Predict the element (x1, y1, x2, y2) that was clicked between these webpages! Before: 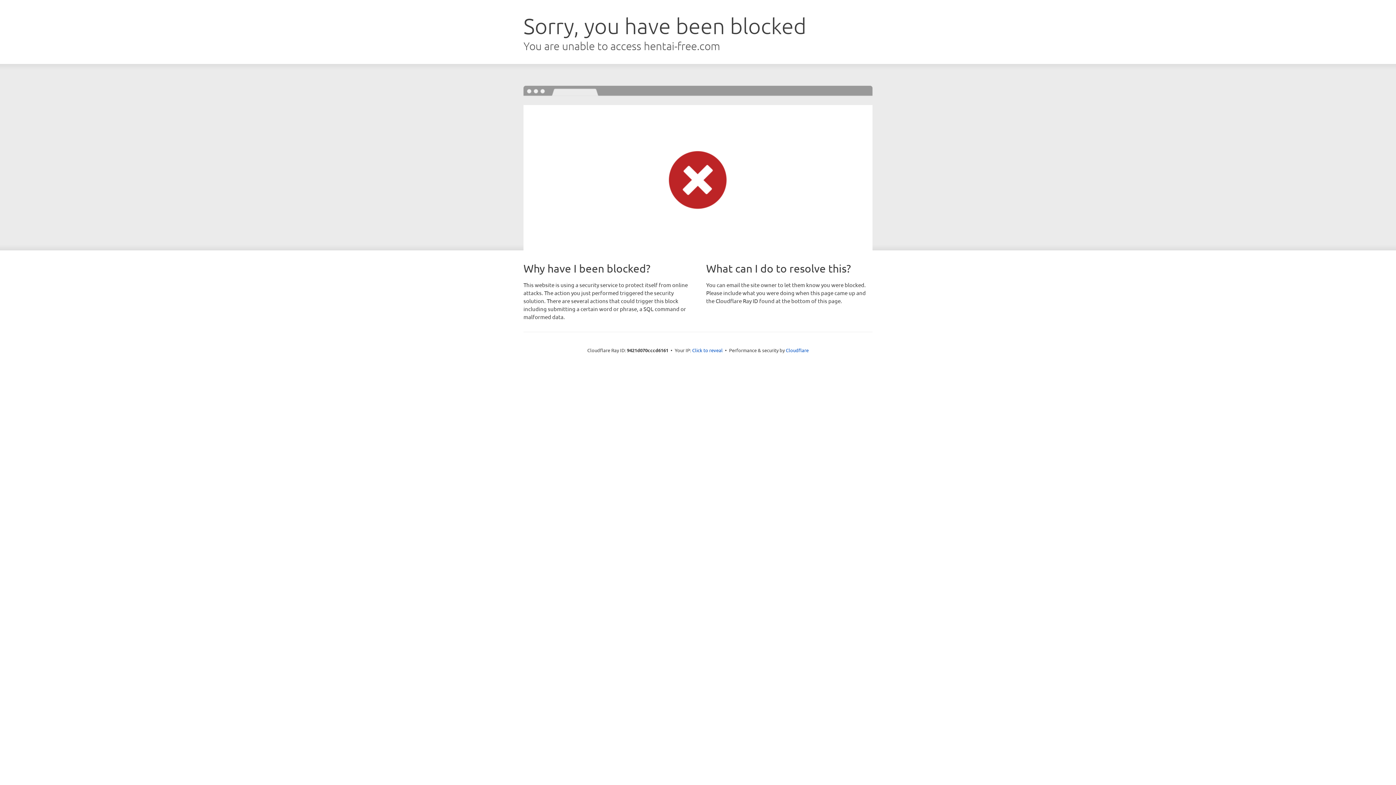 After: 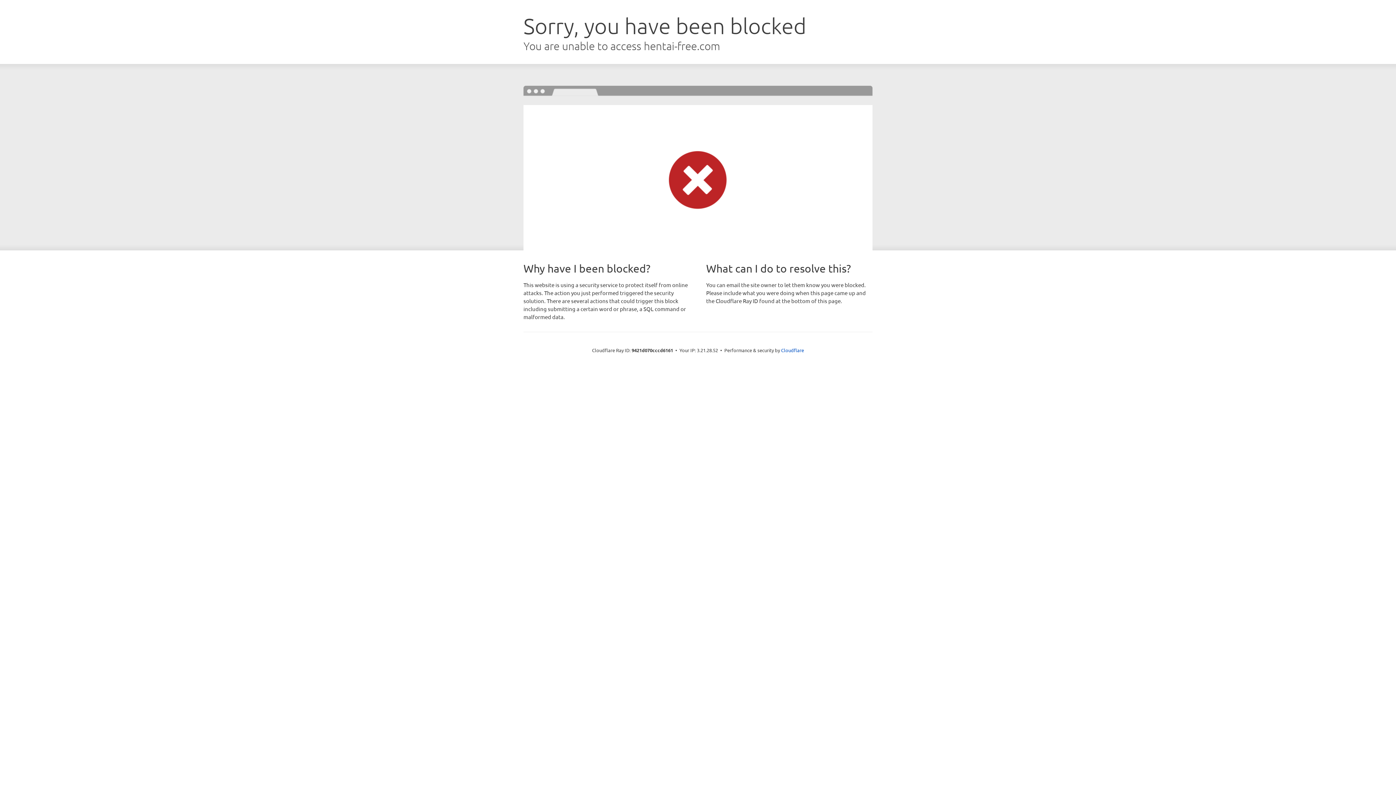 Action: label: Click to reveal bbox: (692, 346, 722, 353)